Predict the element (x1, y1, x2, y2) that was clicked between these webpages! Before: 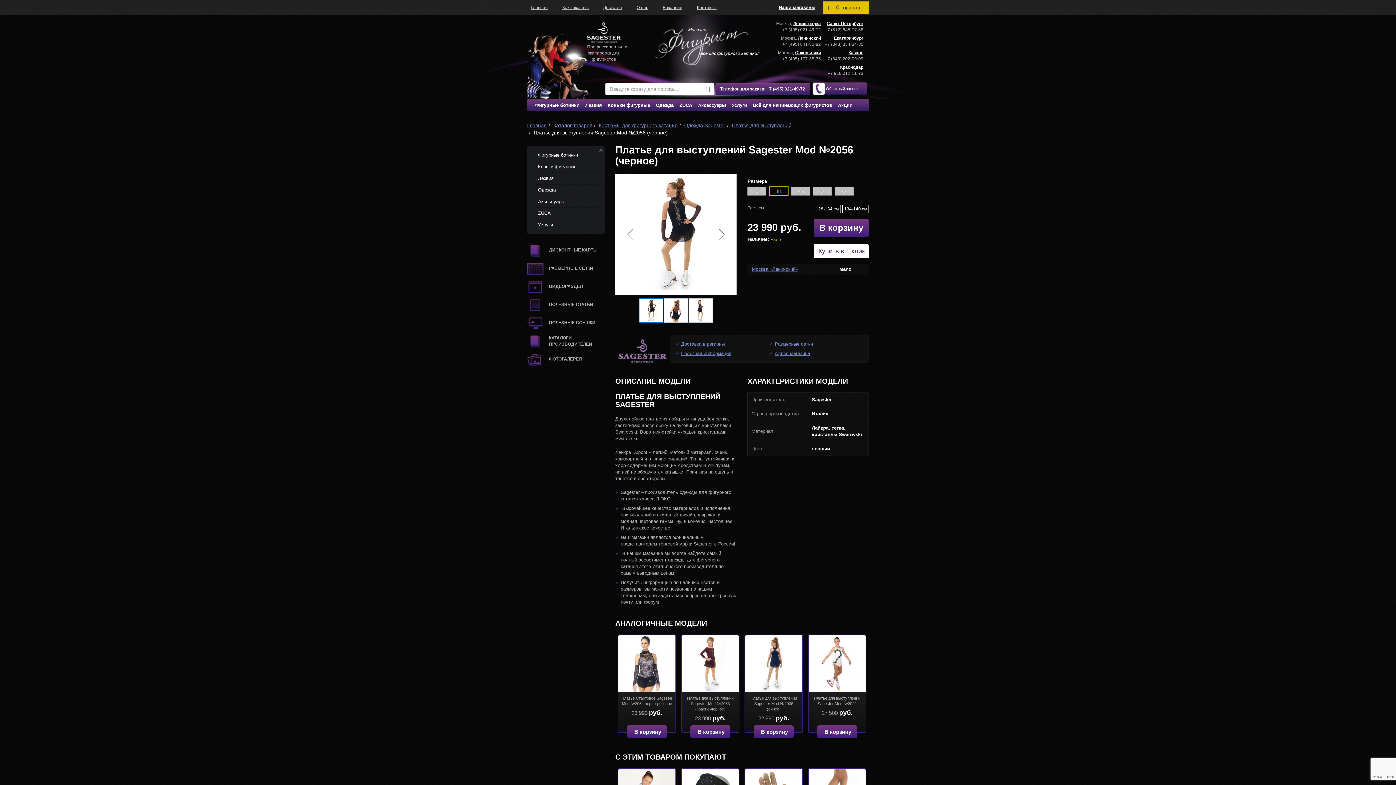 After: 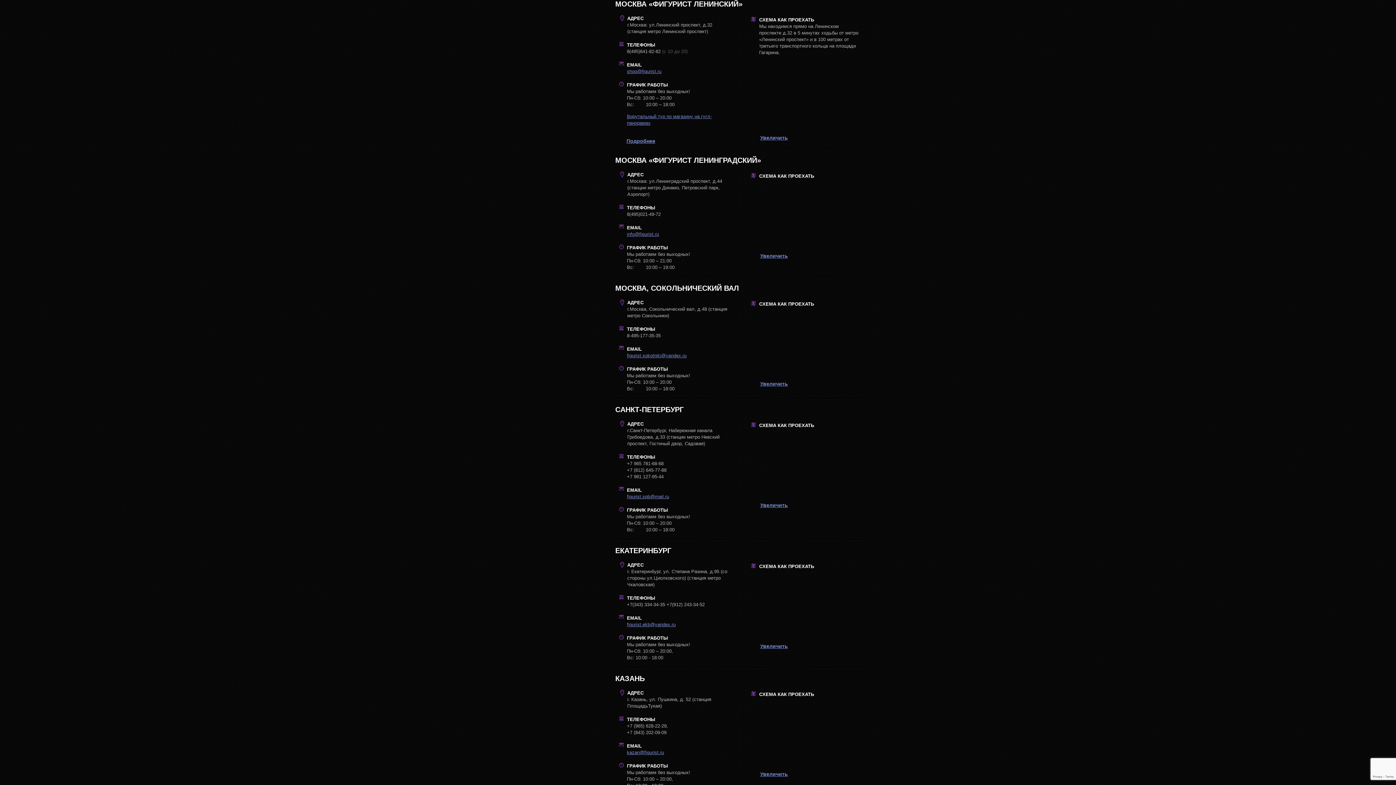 Action: label: Москва «Ленинский» bbox: (752, 266, 798, 272)